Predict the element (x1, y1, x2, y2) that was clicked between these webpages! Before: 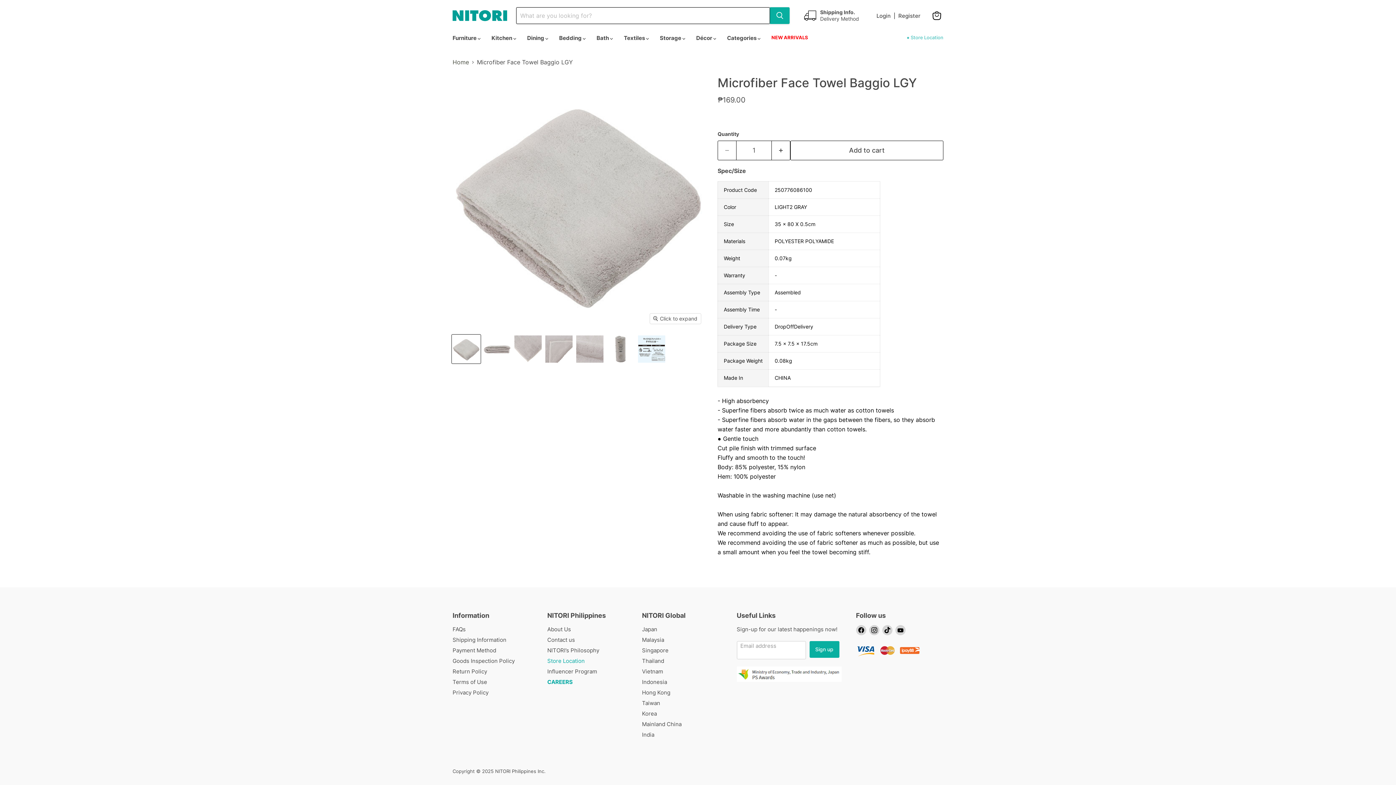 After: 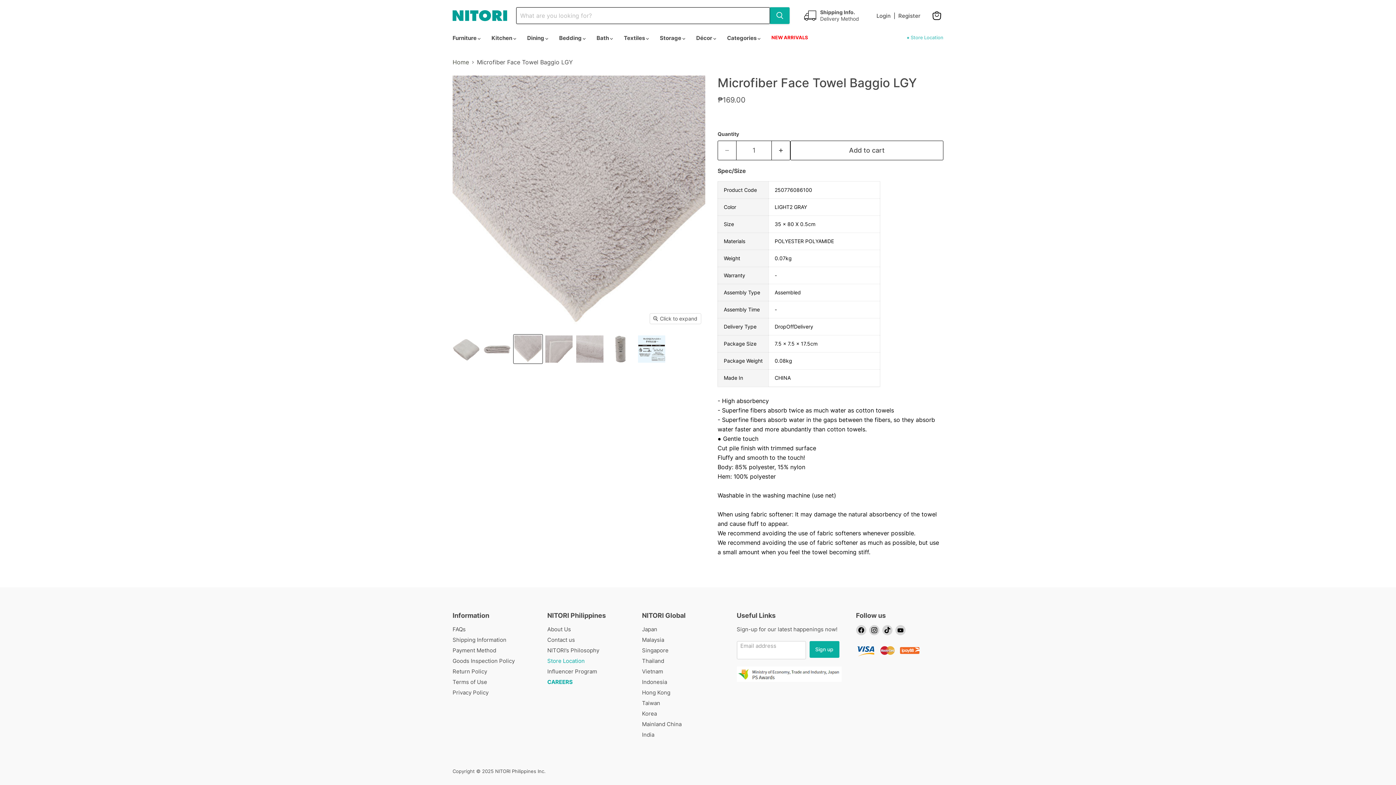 Action: label: Microfiber Face Towel Baggio LGY thumbnail bbox: (513, 335, 542, 363)